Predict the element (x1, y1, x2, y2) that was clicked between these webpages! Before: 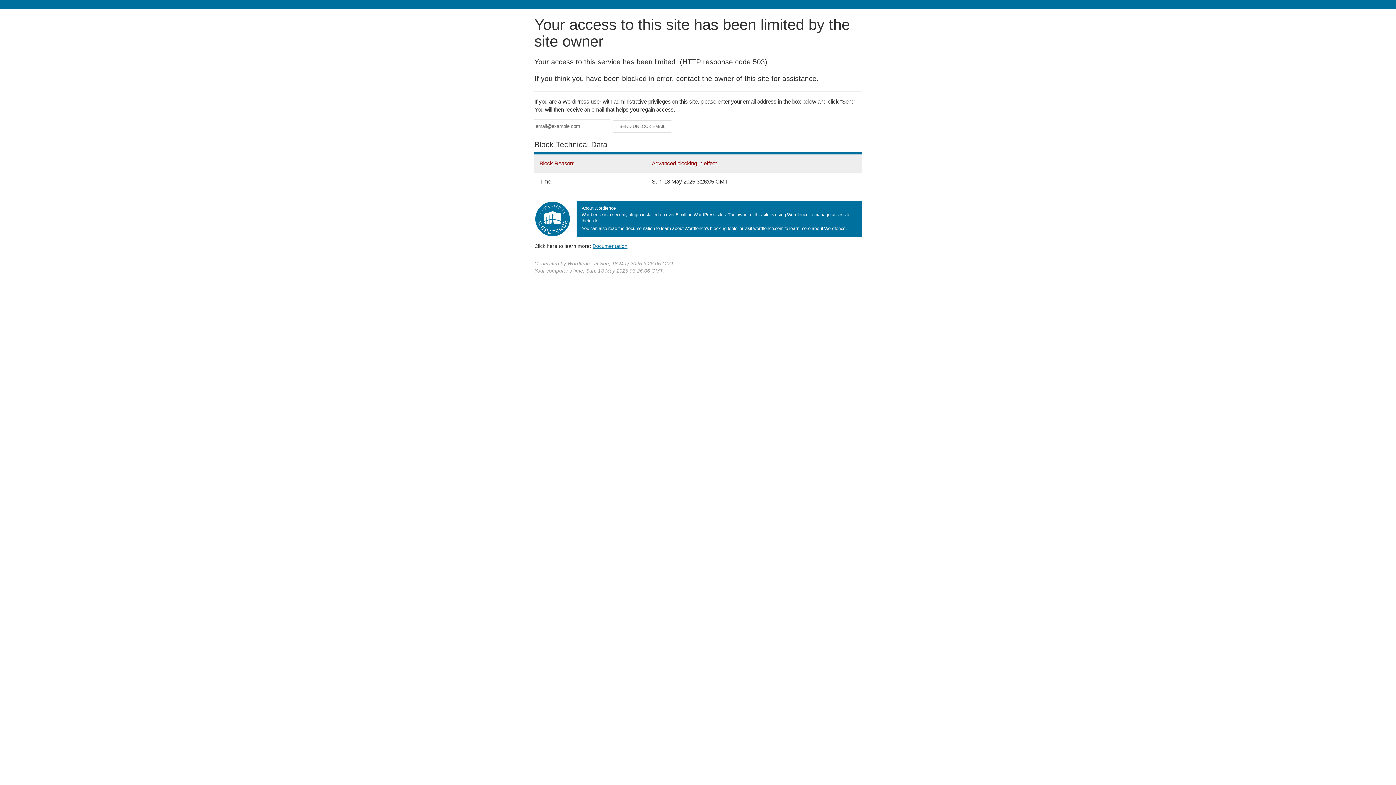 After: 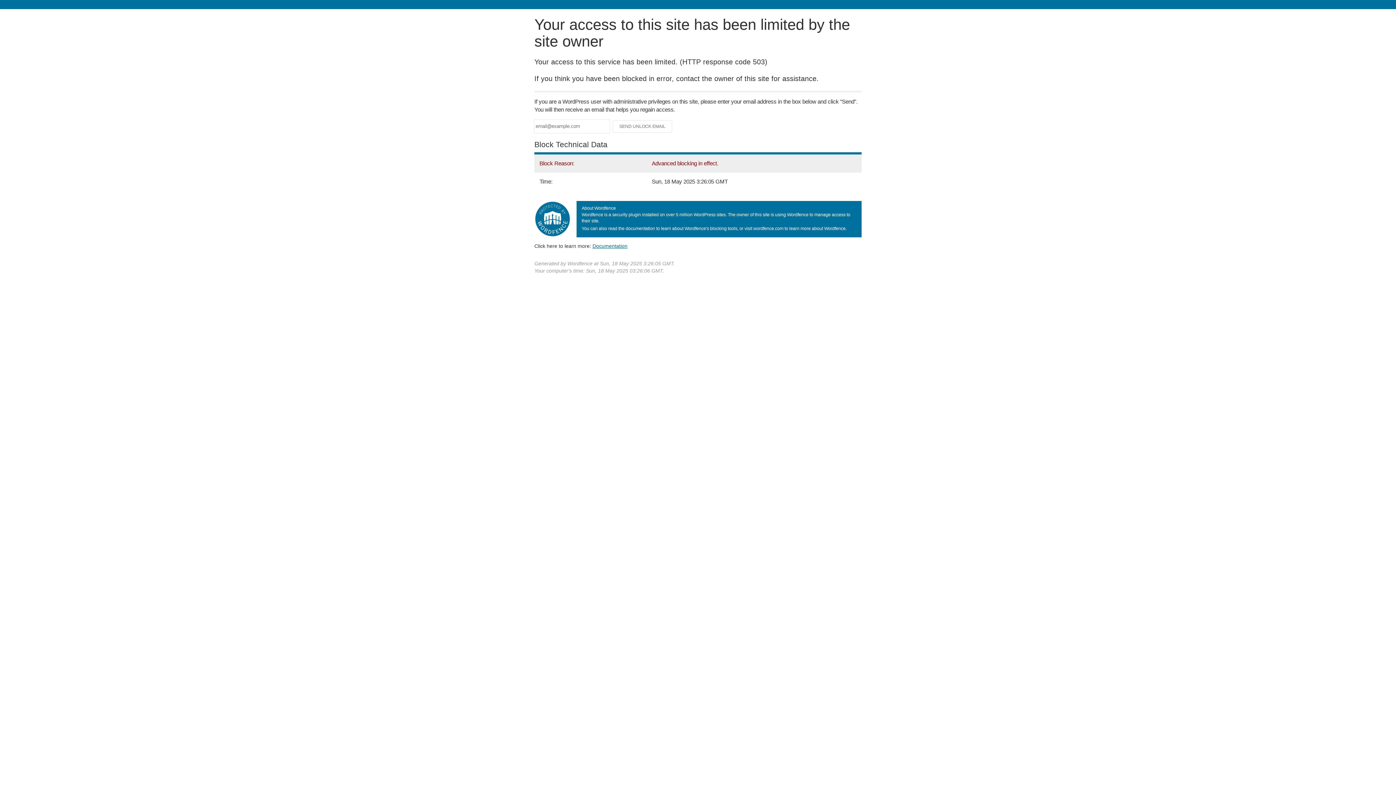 Action: bbox: (592, 243, 627, 248) label: Documentation